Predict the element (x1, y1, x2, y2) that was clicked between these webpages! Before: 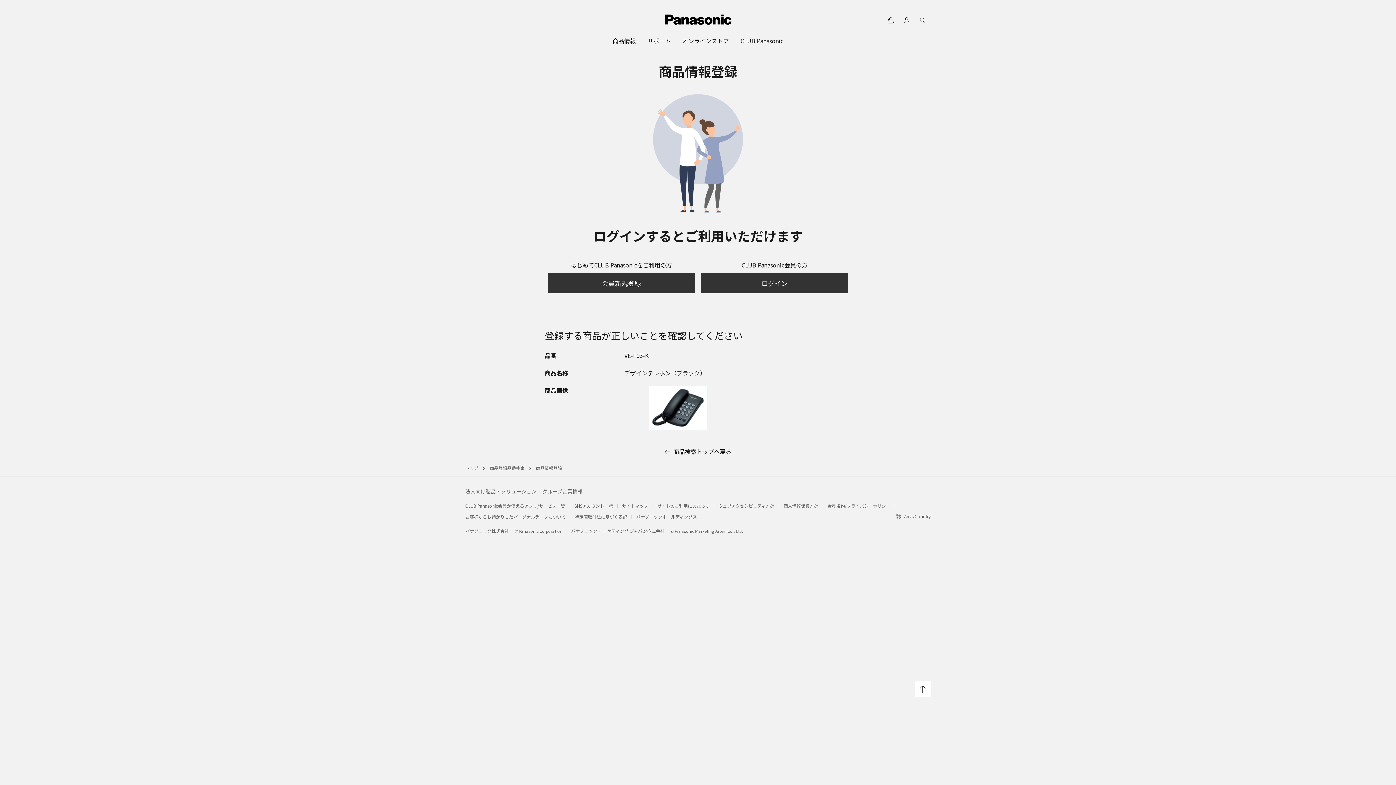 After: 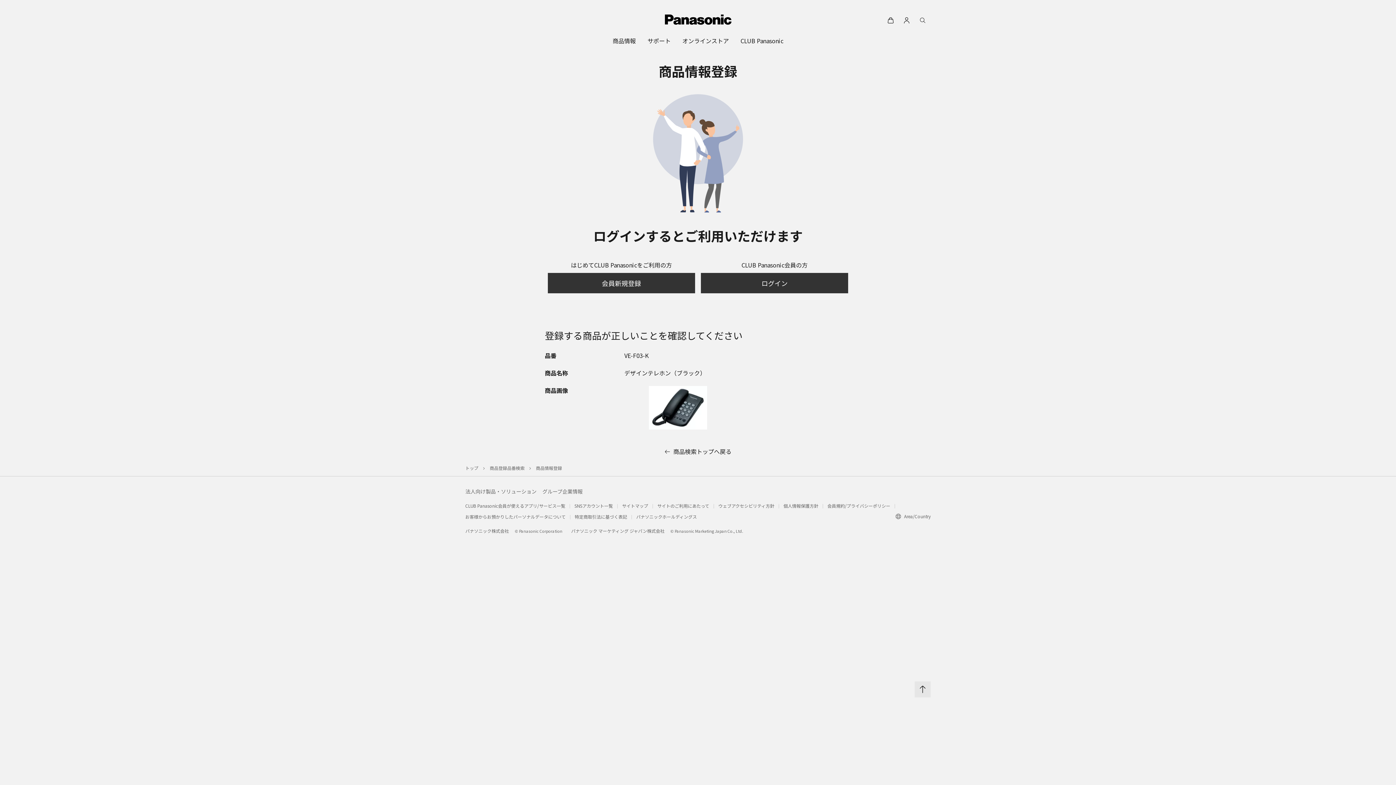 Action: bbox: (914, 681, 930, 697)